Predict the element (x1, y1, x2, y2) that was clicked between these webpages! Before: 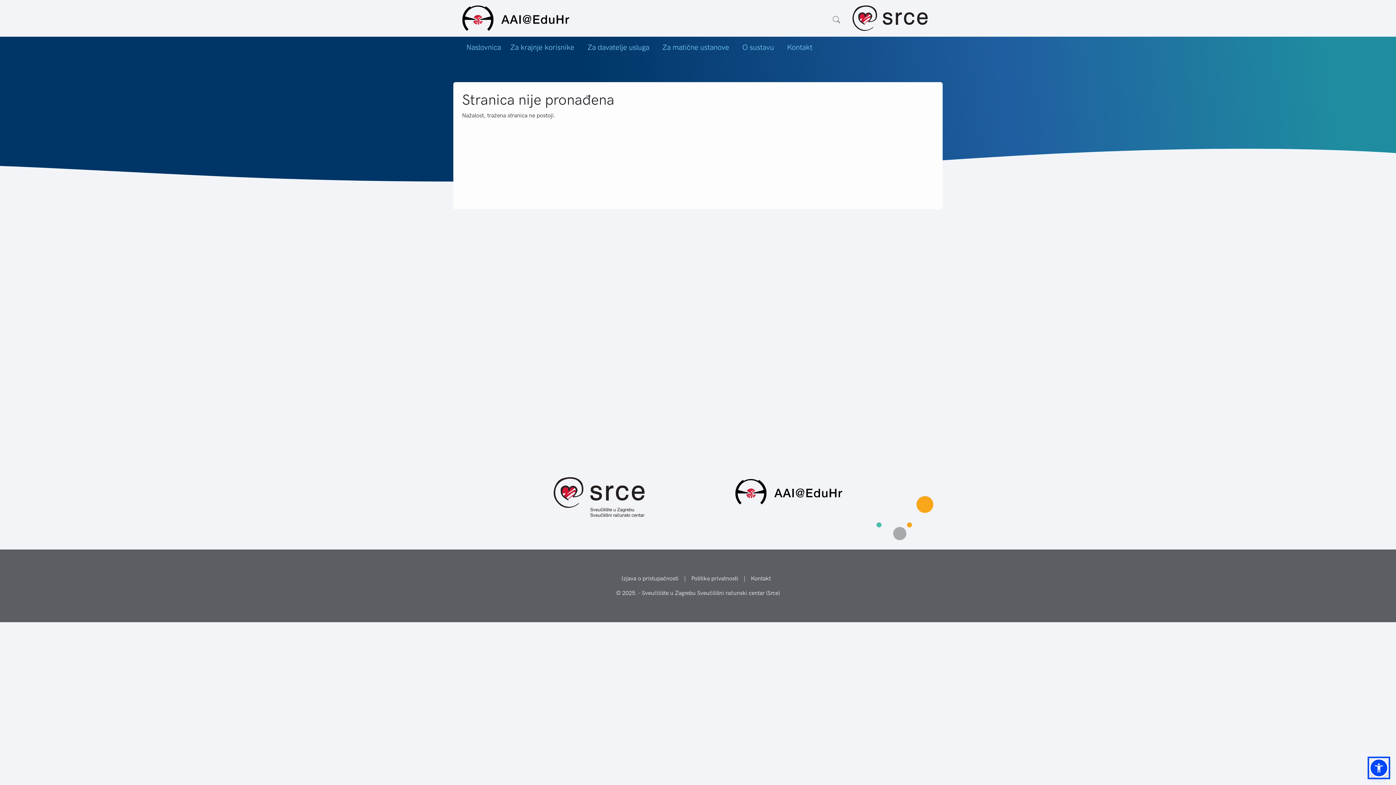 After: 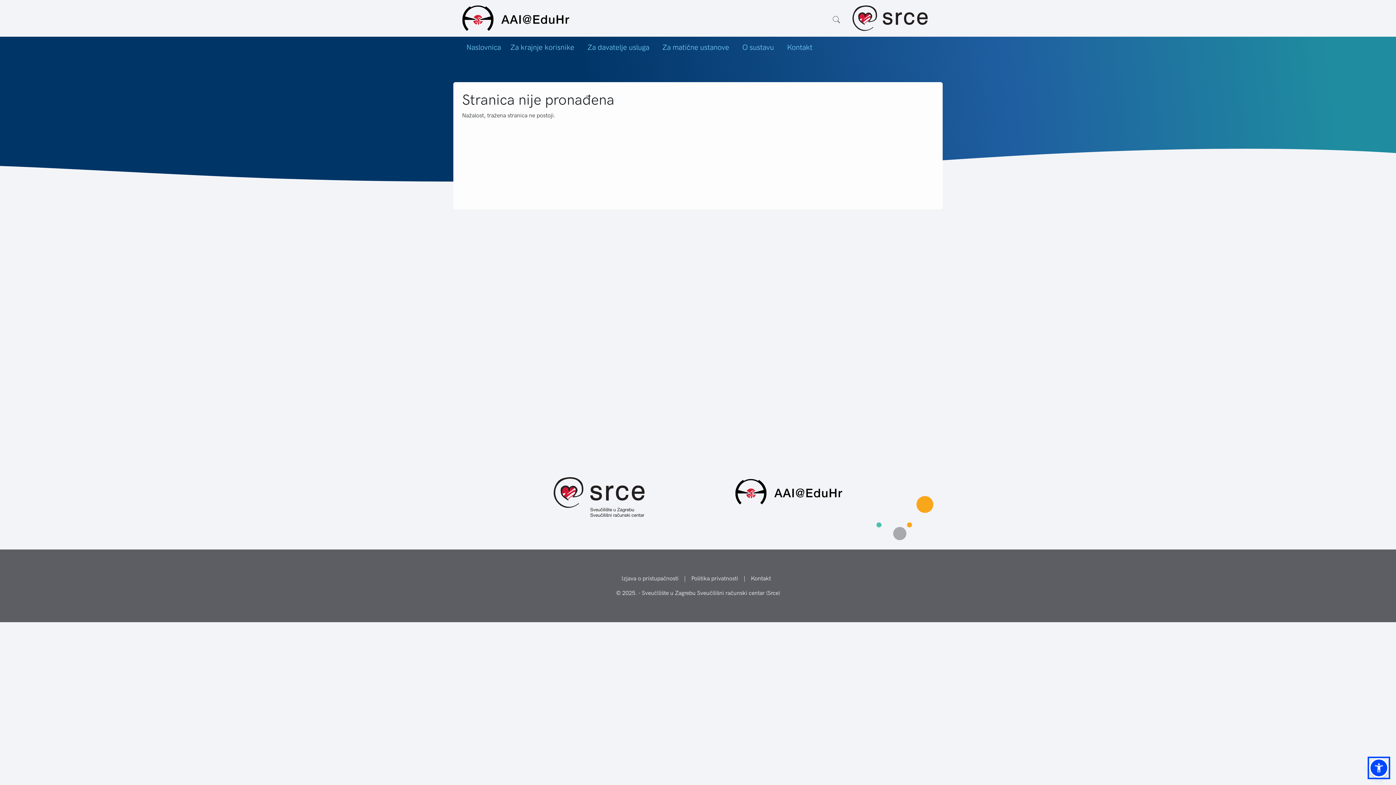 Action: bbox: (553, 477, 644, 517)